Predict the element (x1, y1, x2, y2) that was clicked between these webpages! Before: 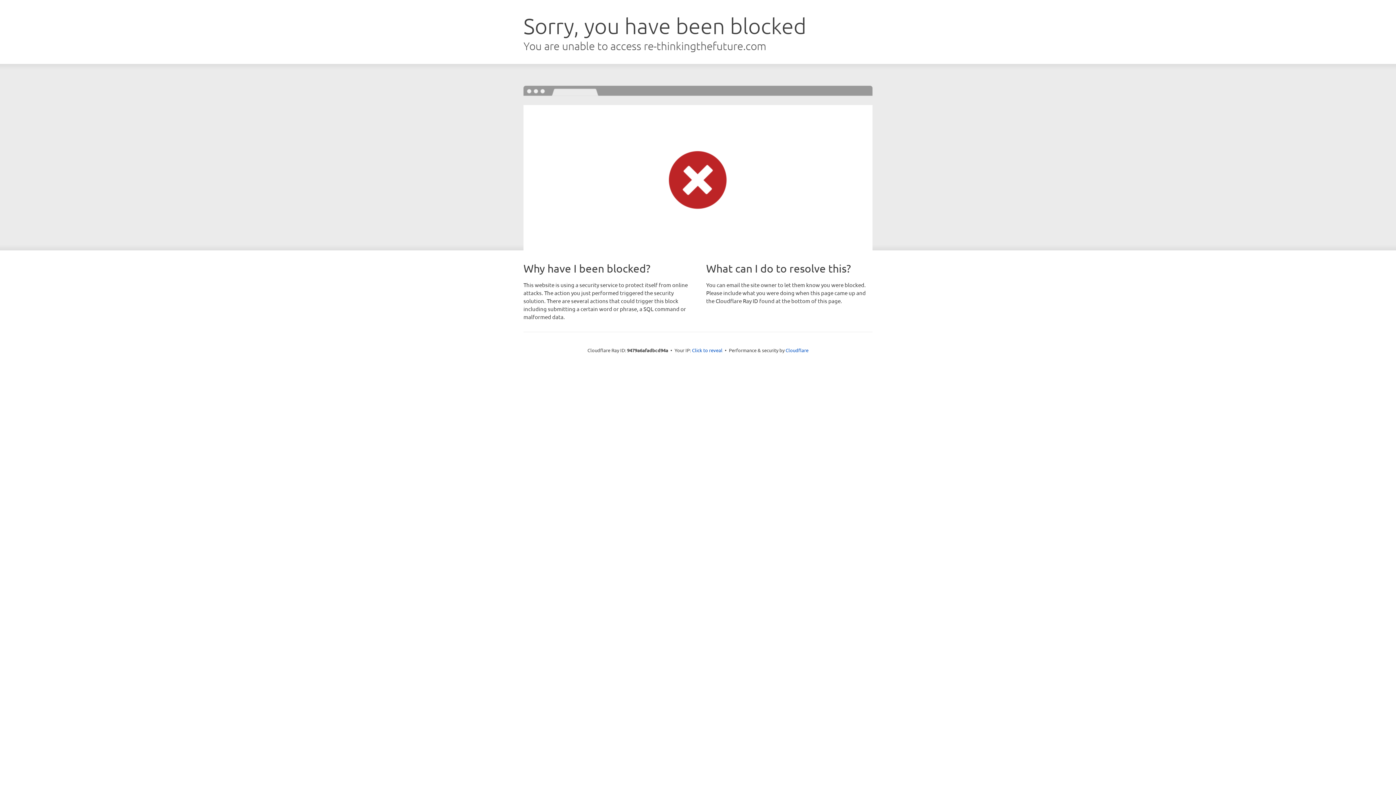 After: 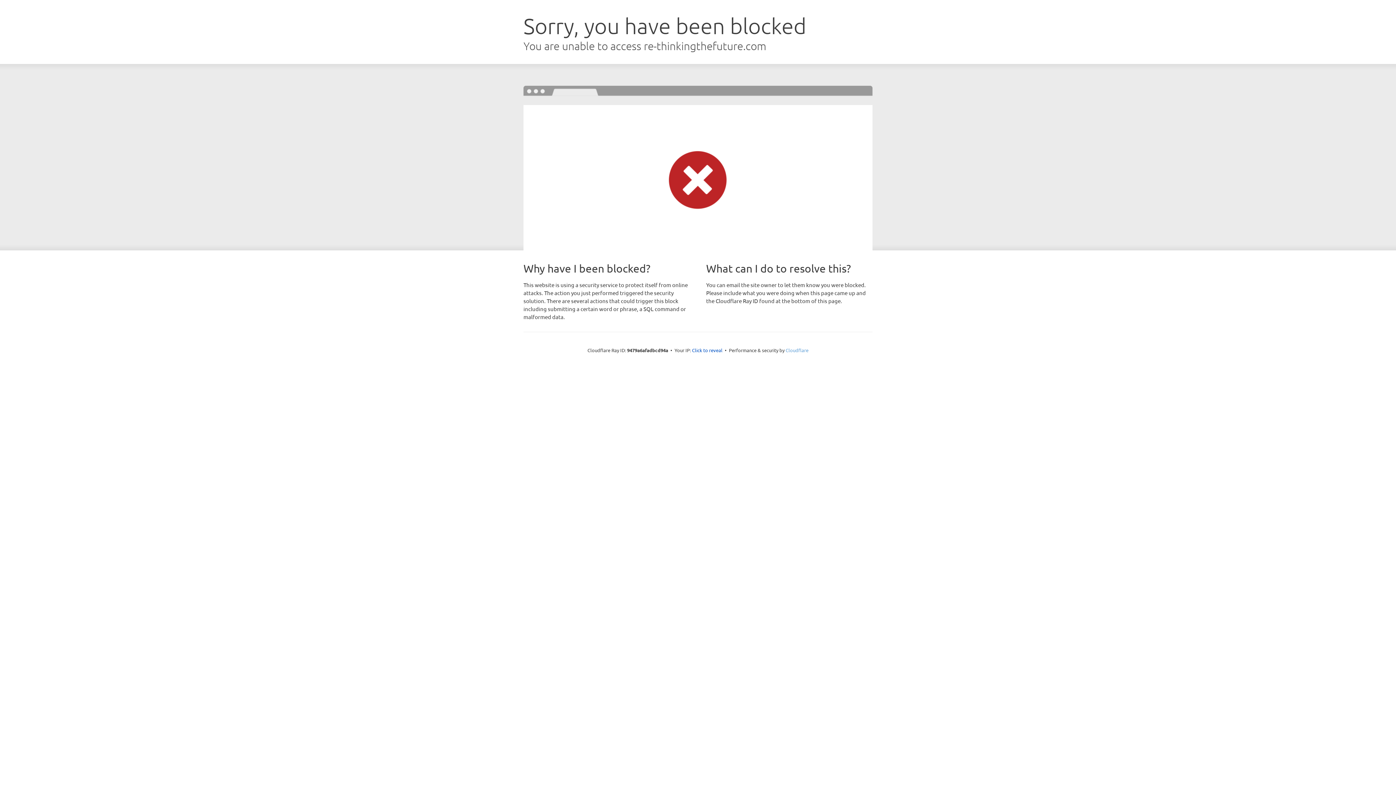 Action: label: Cloudflare bbox: (785, 347, 808, 353)